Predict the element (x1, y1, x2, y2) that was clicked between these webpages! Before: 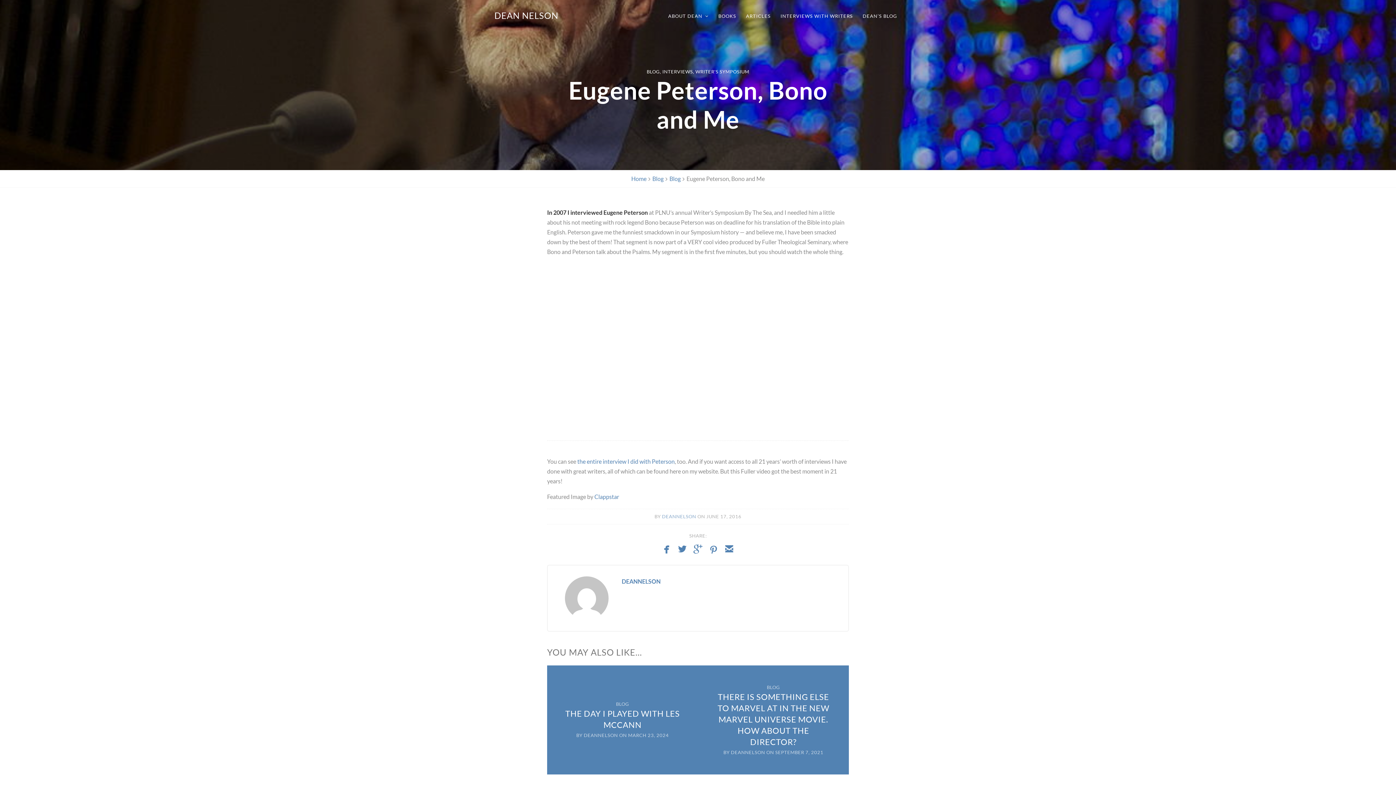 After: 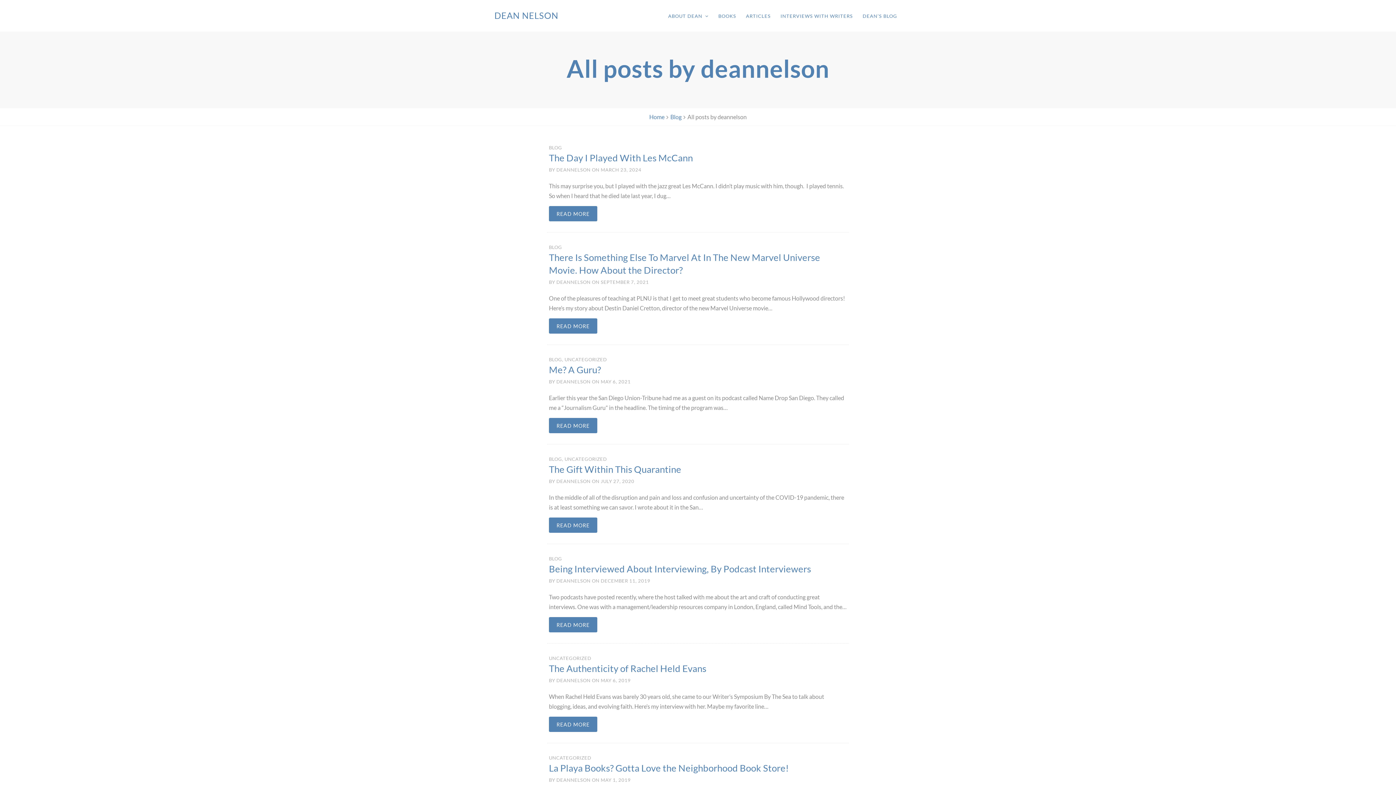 Action: bbox: (662, 513, 696, 519) label: DEANNELSON